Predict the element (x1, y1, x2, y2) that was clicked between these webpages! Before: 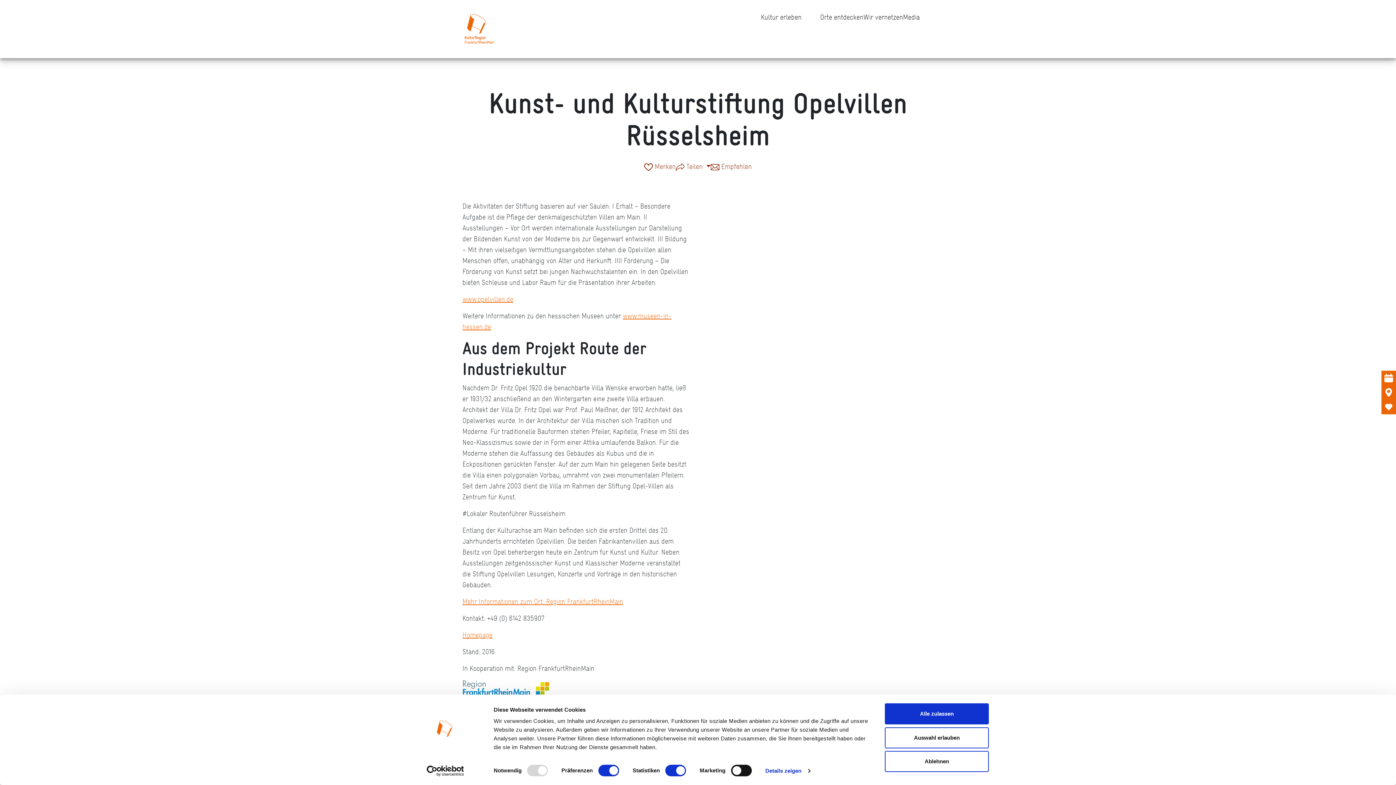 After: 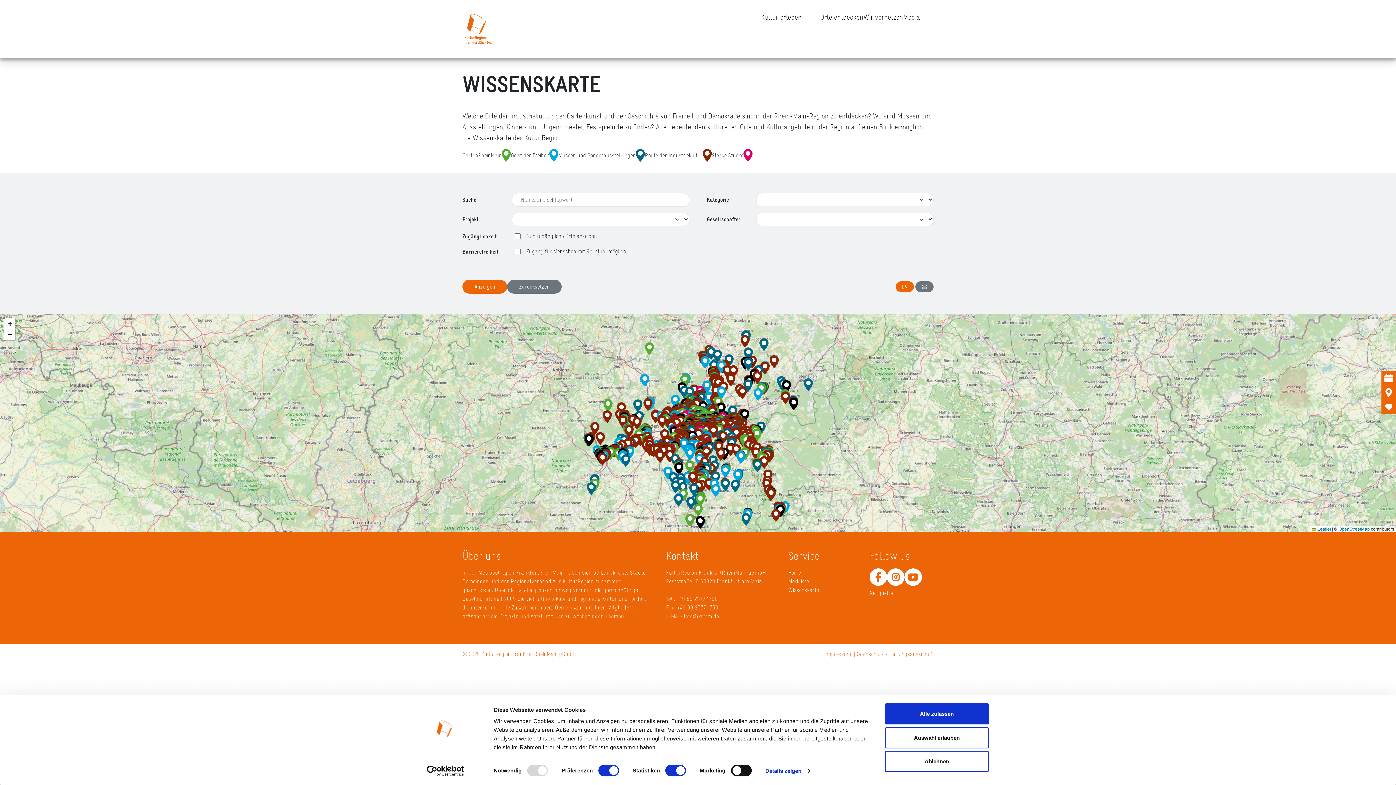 Action: bbox: (1381, 385, 1396, 400)